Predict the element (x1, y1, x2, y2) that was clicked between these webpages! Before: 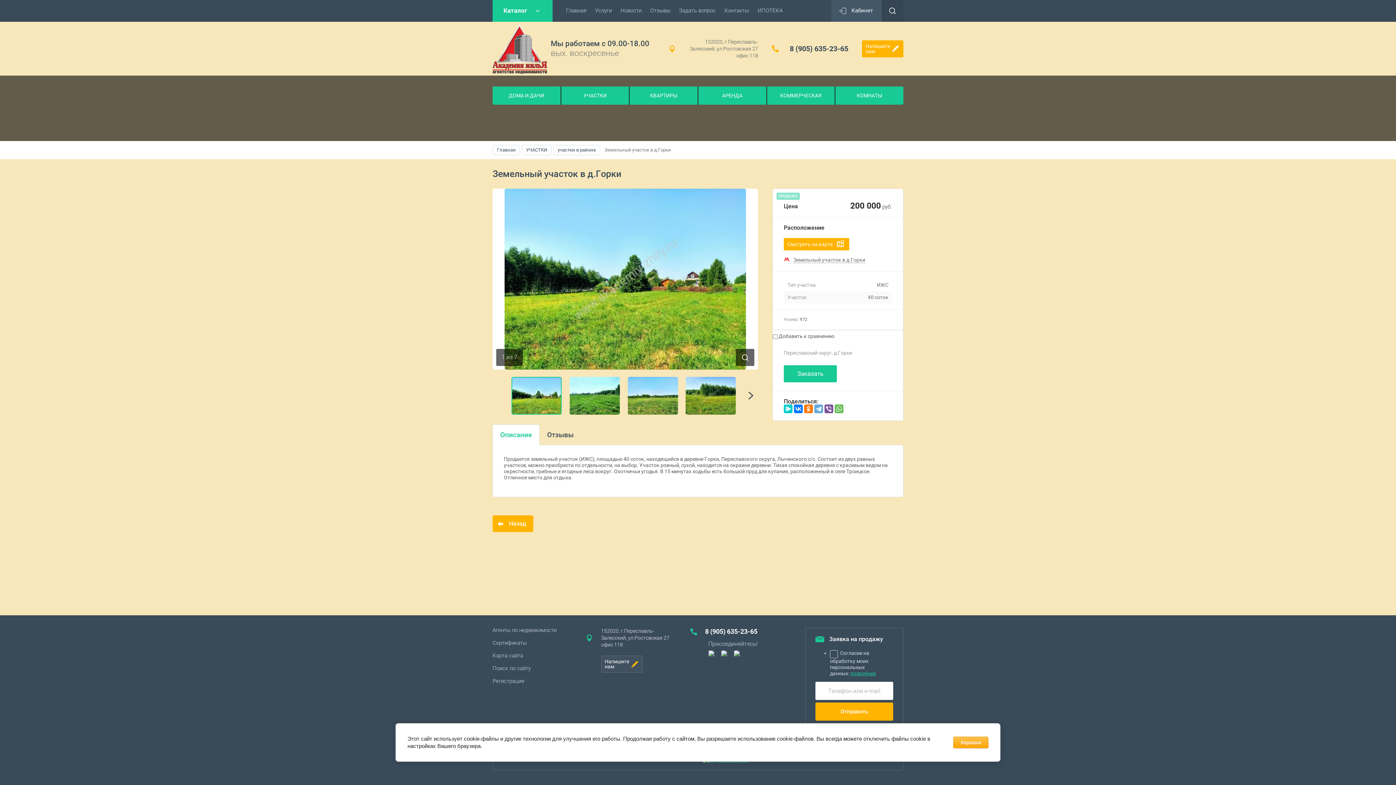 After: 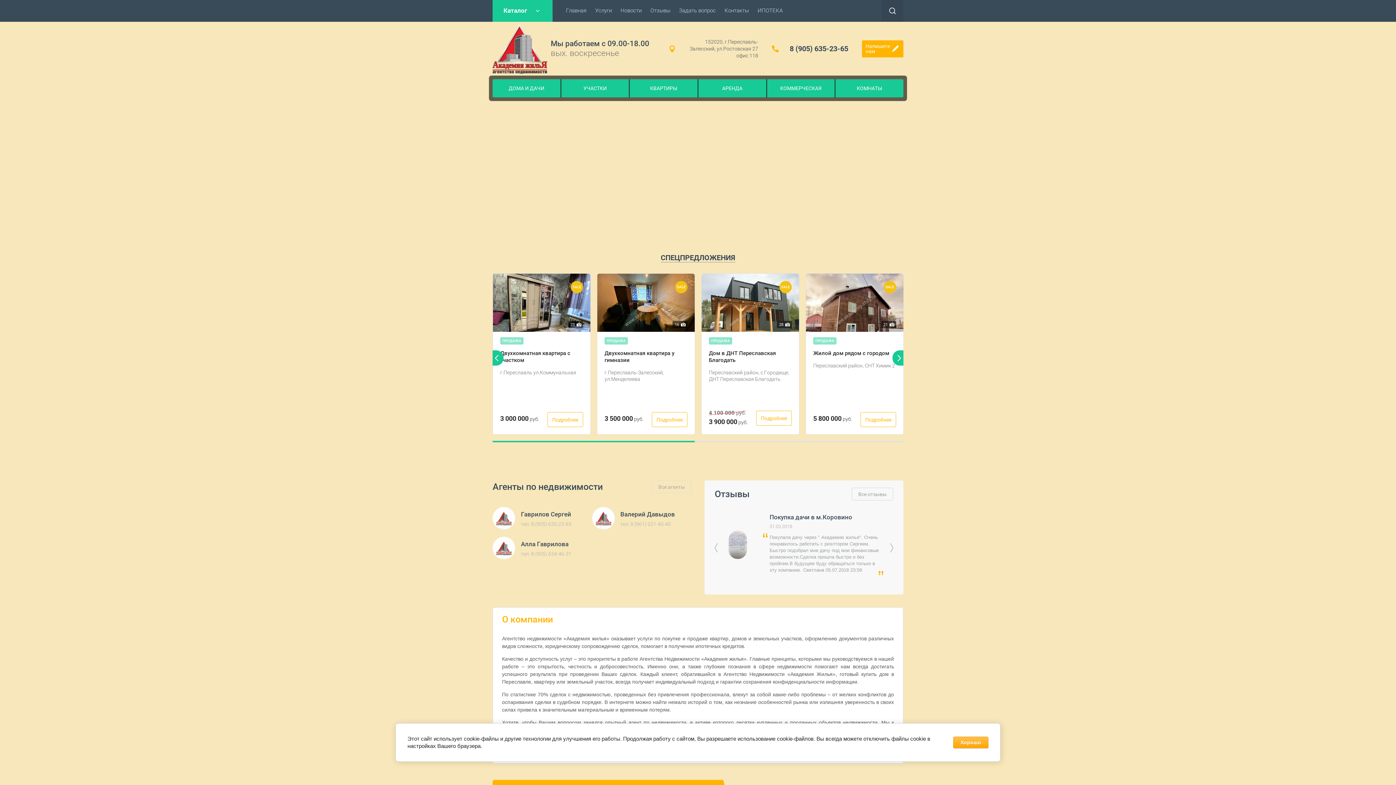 Action: label: Назад bbox: (492, 515, 533, 532)